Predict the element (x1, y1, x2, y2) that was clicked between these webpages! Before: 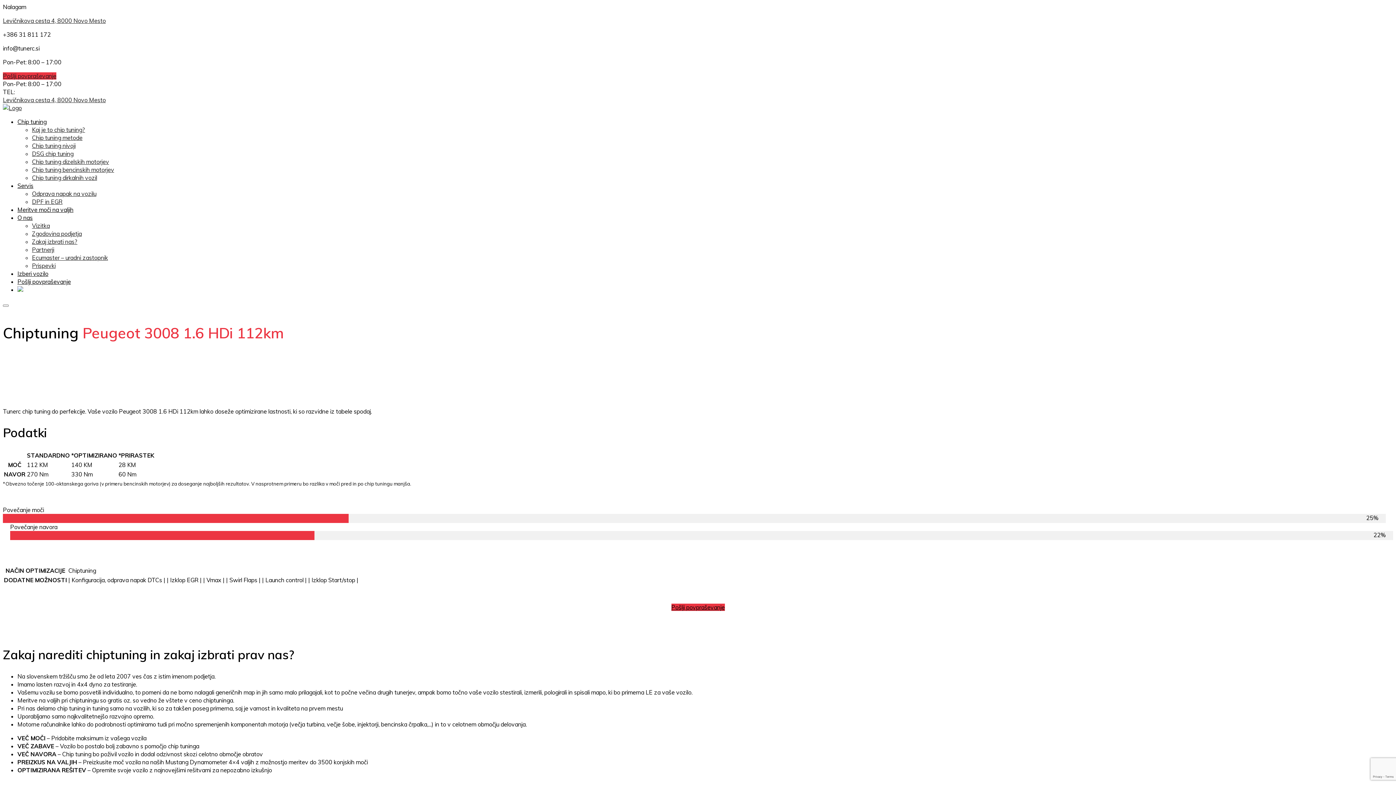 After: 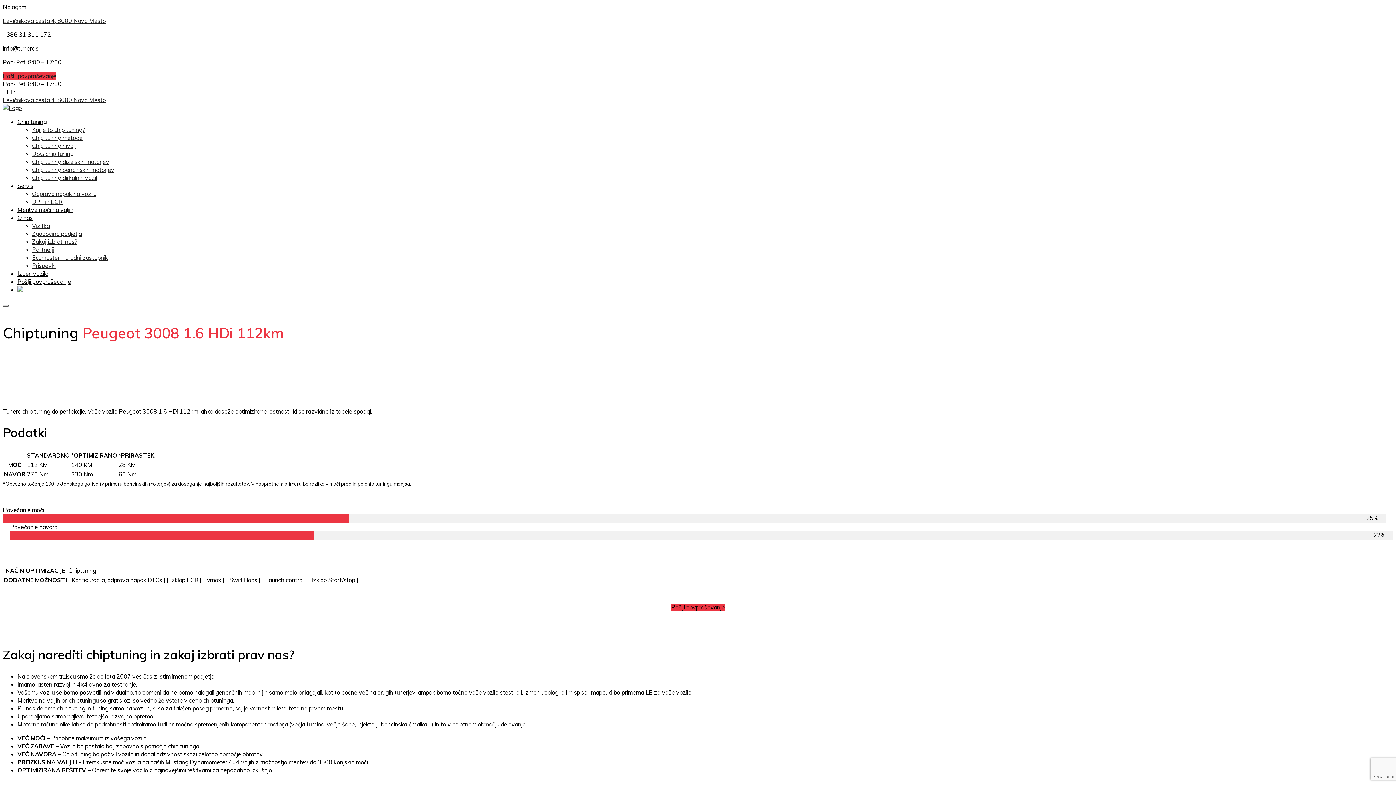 Action: bbox: (2, 304, 8, 306)